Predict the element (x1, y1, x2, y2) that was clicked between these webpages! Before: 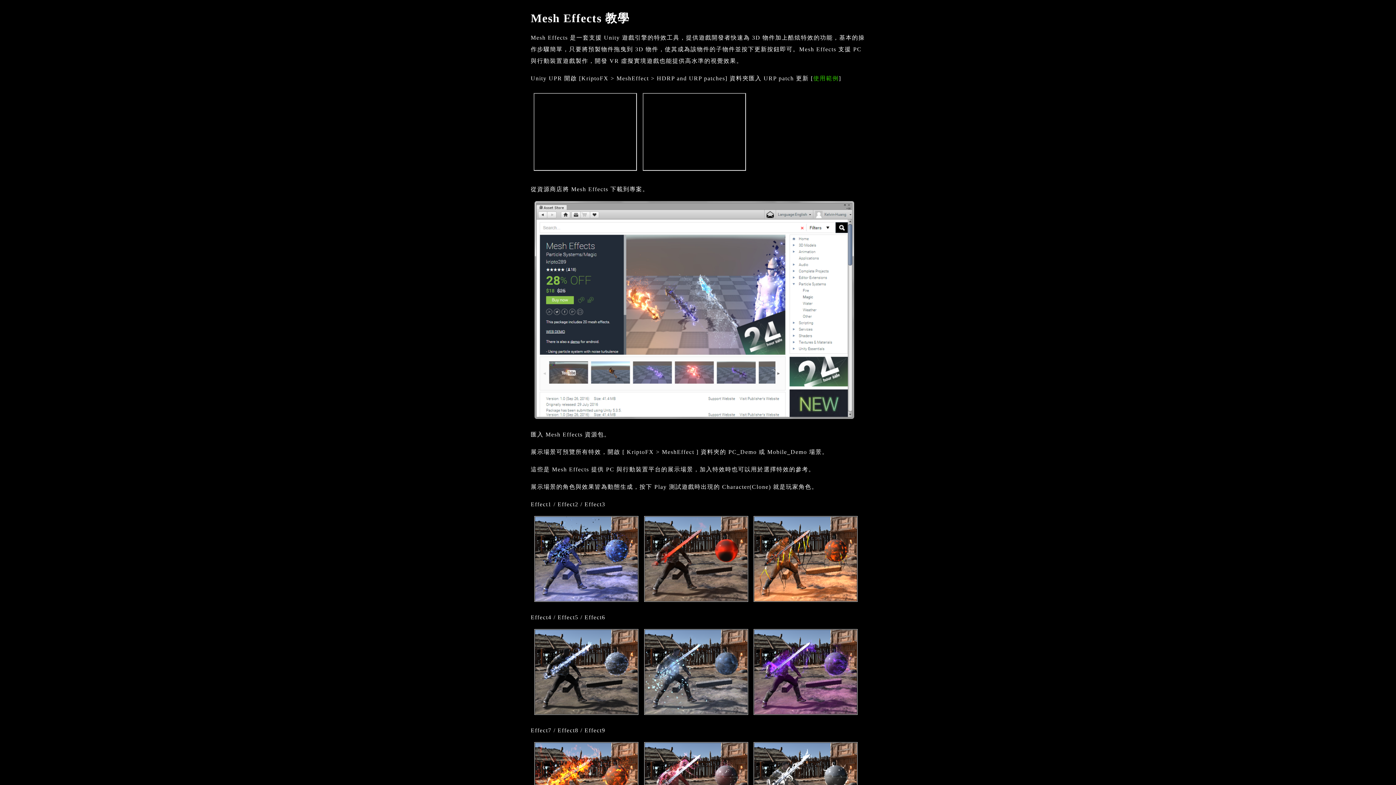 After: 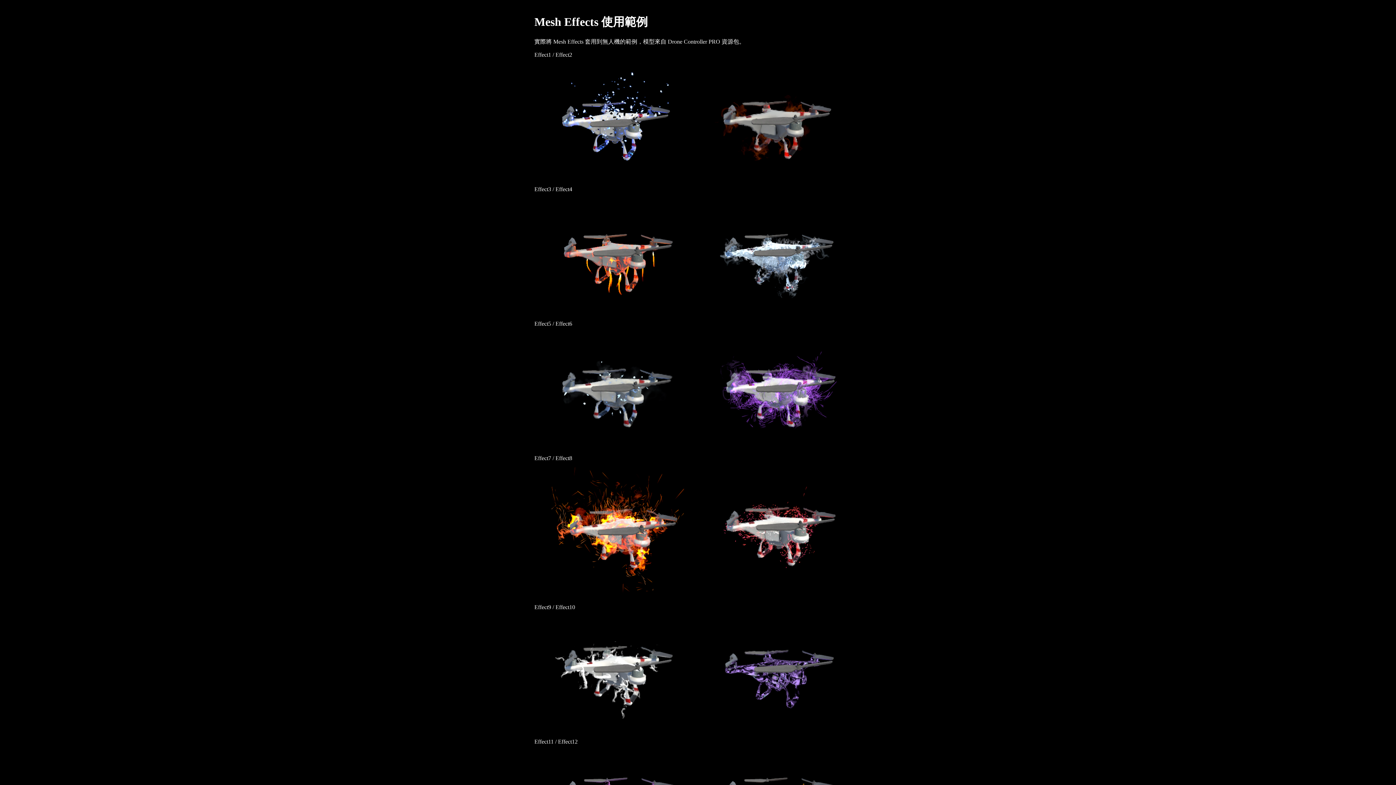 Action: bbox: (813, 75, 839, 81) label: 使用範例